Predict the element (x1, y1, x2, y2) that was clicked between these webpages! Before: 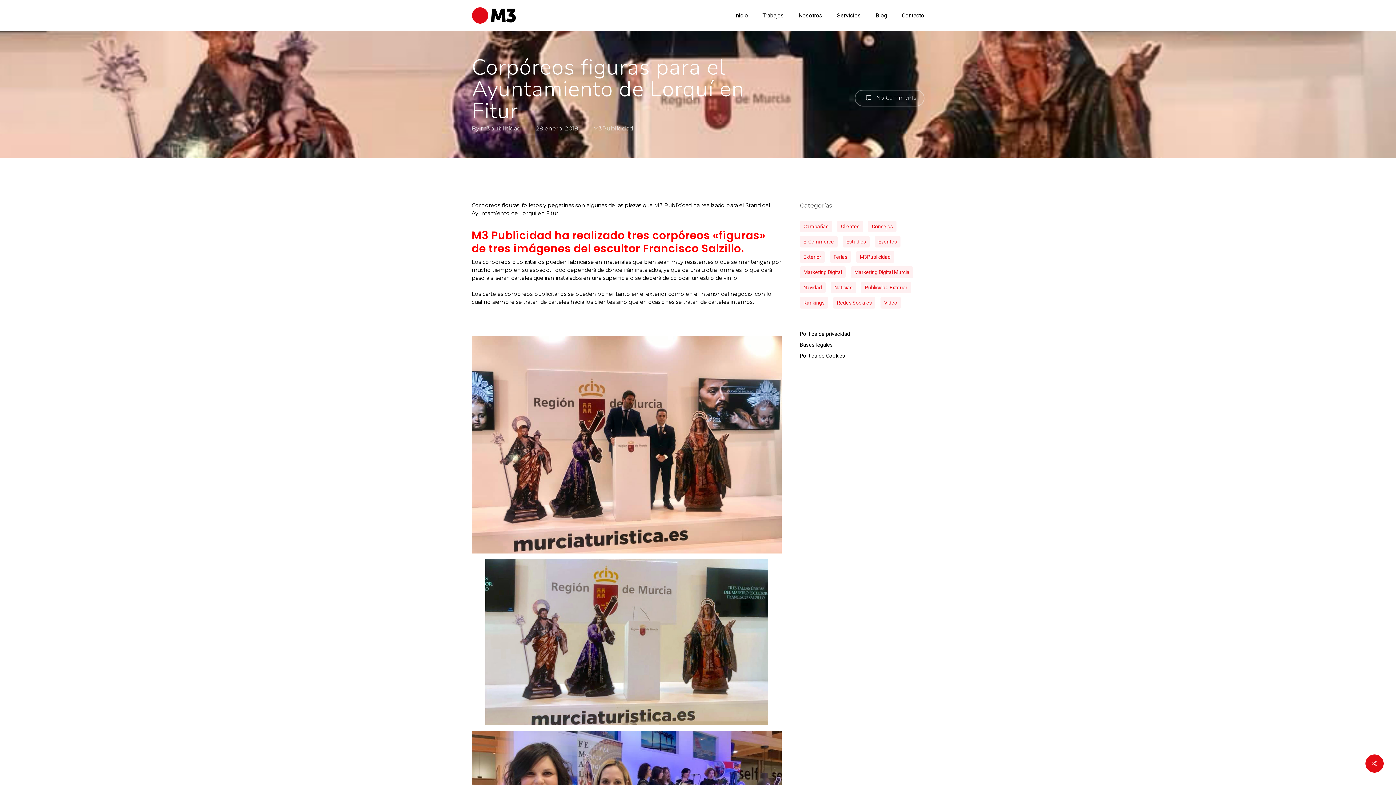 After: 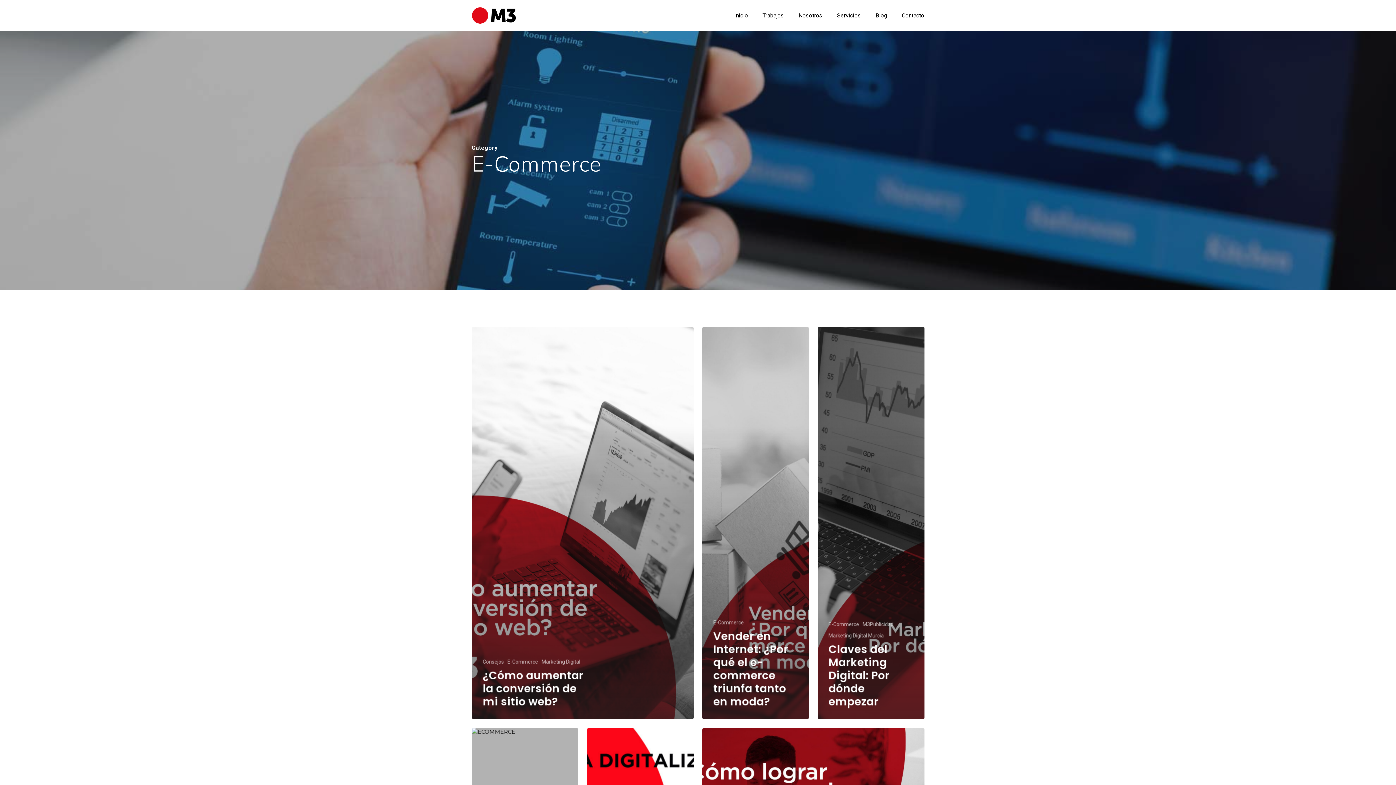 Action: label: E-Commerce (33 elementos) bbox: (800, 236, 837, 247)